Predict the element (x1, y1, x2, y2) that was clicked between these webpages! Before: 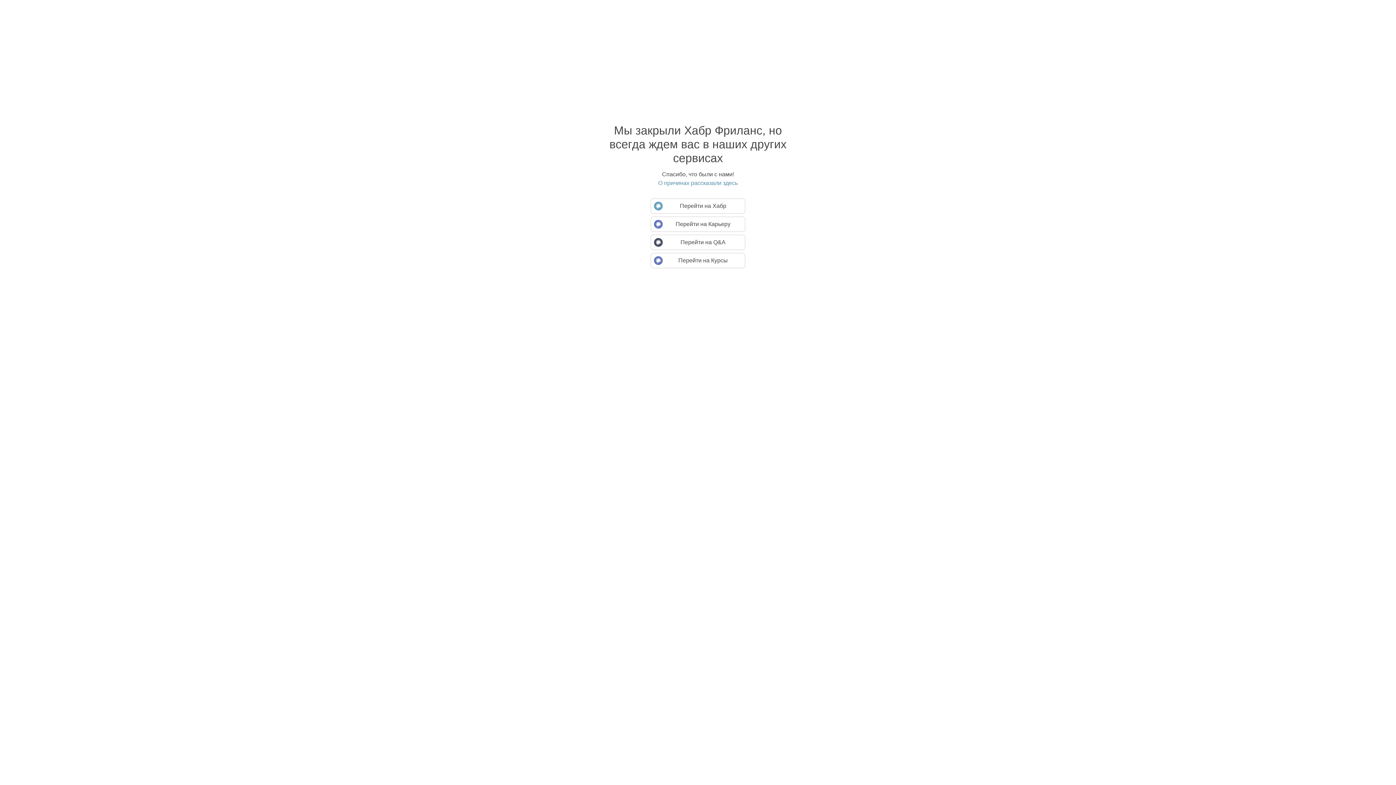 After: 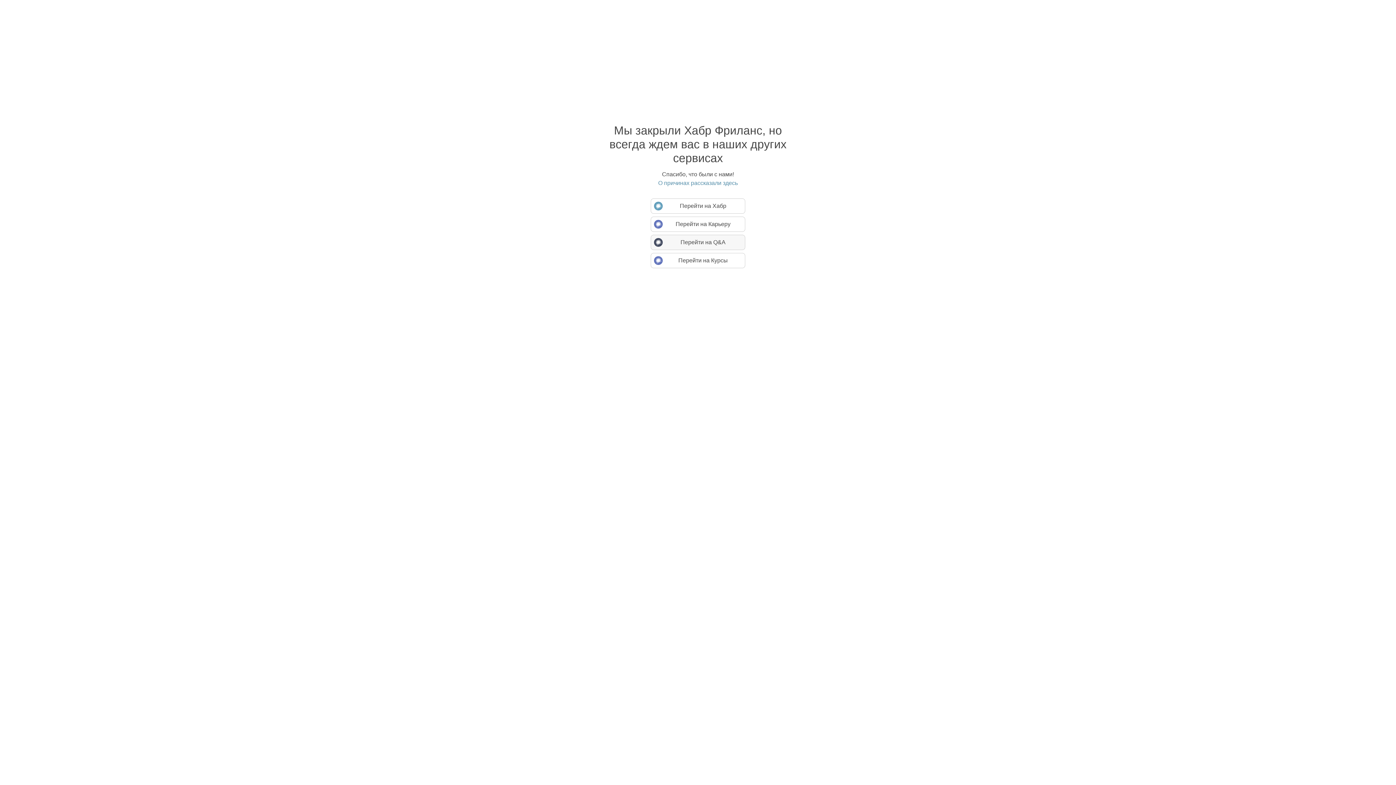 Action: bbox: (650, 234, 745, 250) label: Перейти на Q&A